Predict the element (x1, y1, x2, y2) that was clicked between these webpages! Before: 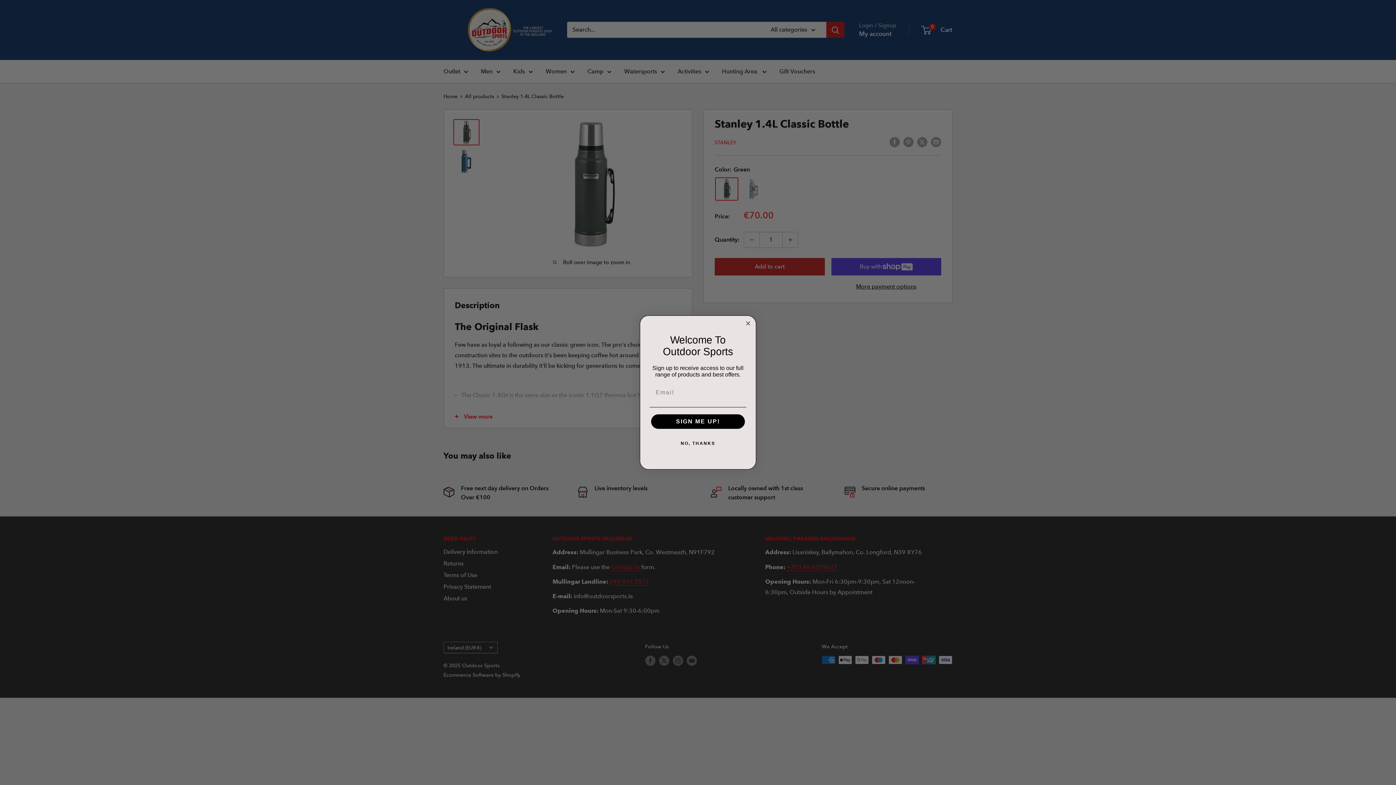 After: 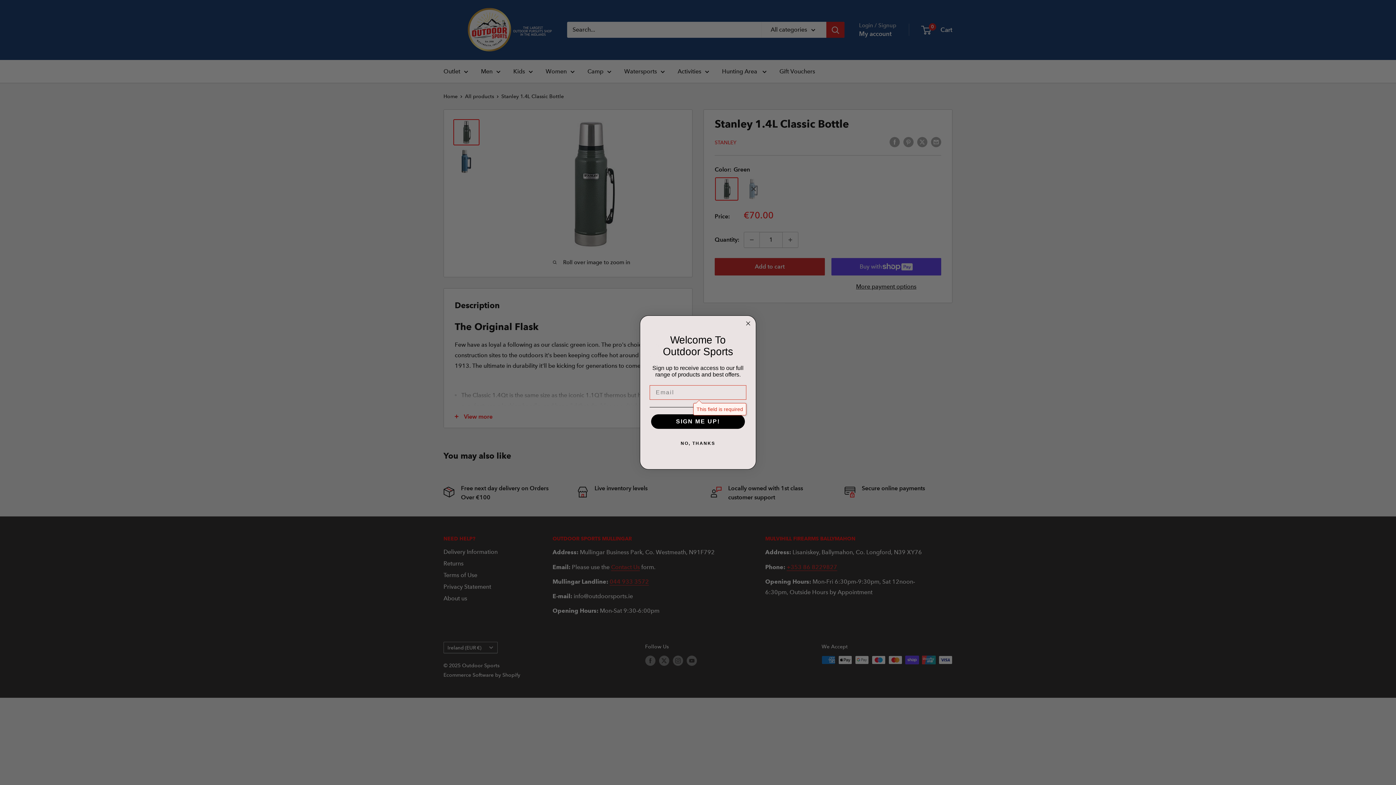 Action: bbox: (651, 414, 745, 429) label: SIGN ME UP!